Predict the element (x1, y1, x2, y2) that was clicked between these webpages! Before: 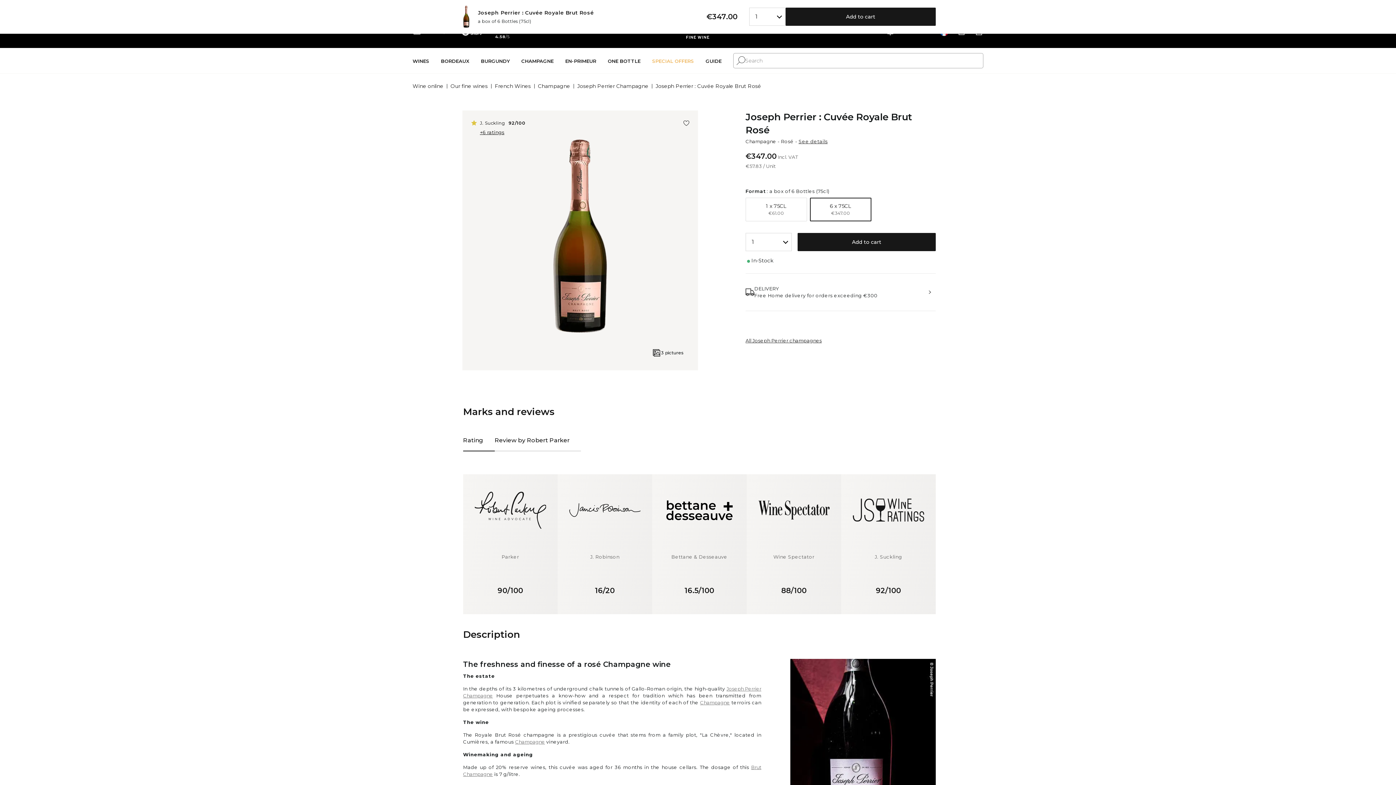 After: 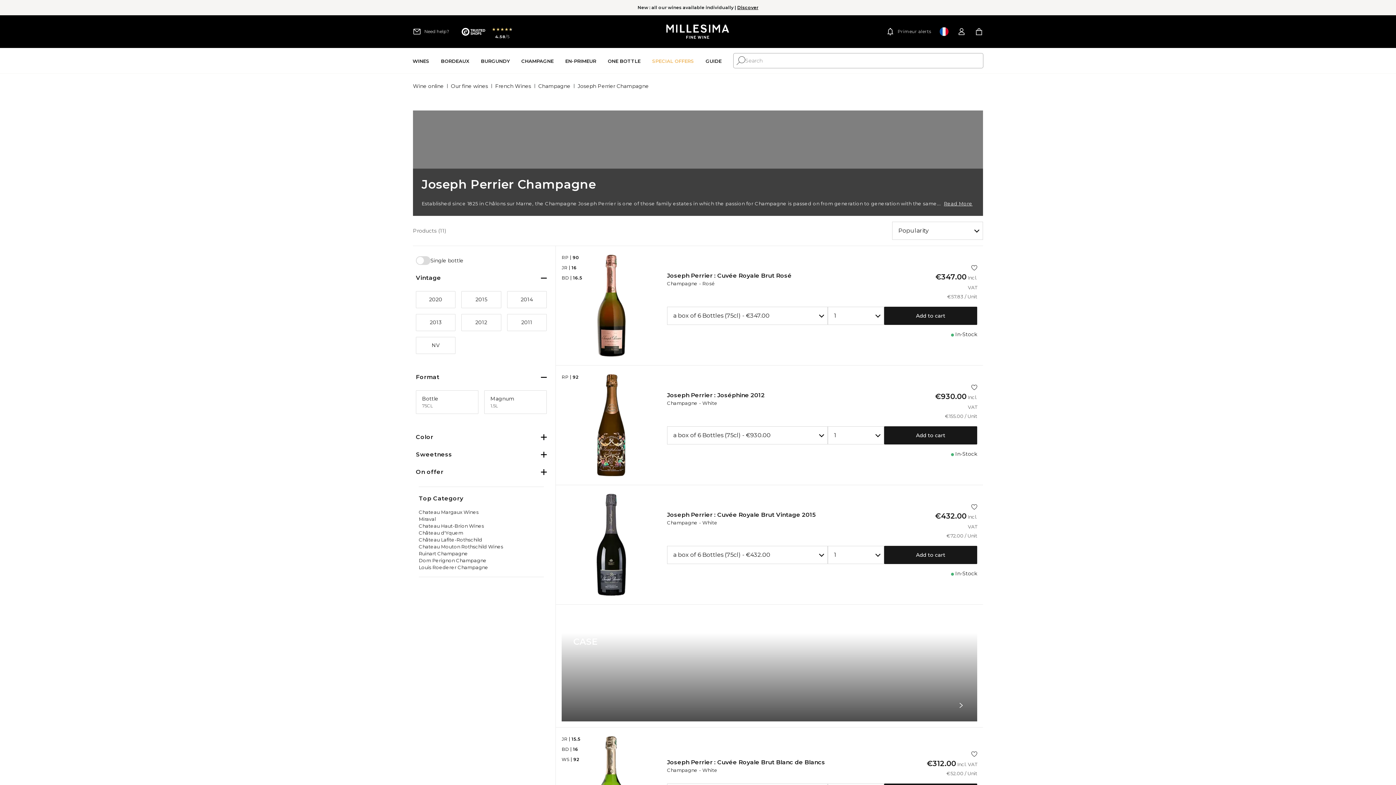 Action: bbox: (577, 79, 648, 93) label: Joseph Perrier Champagne